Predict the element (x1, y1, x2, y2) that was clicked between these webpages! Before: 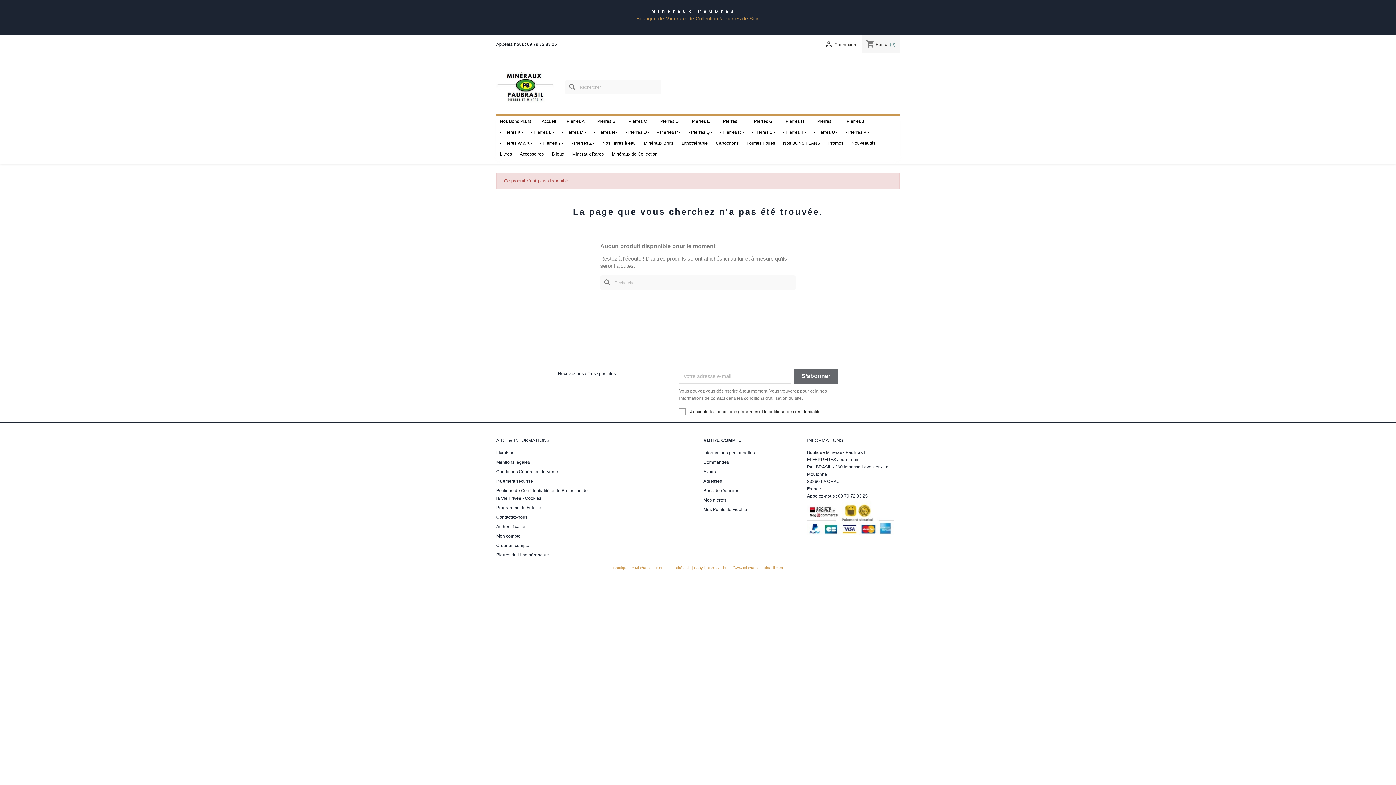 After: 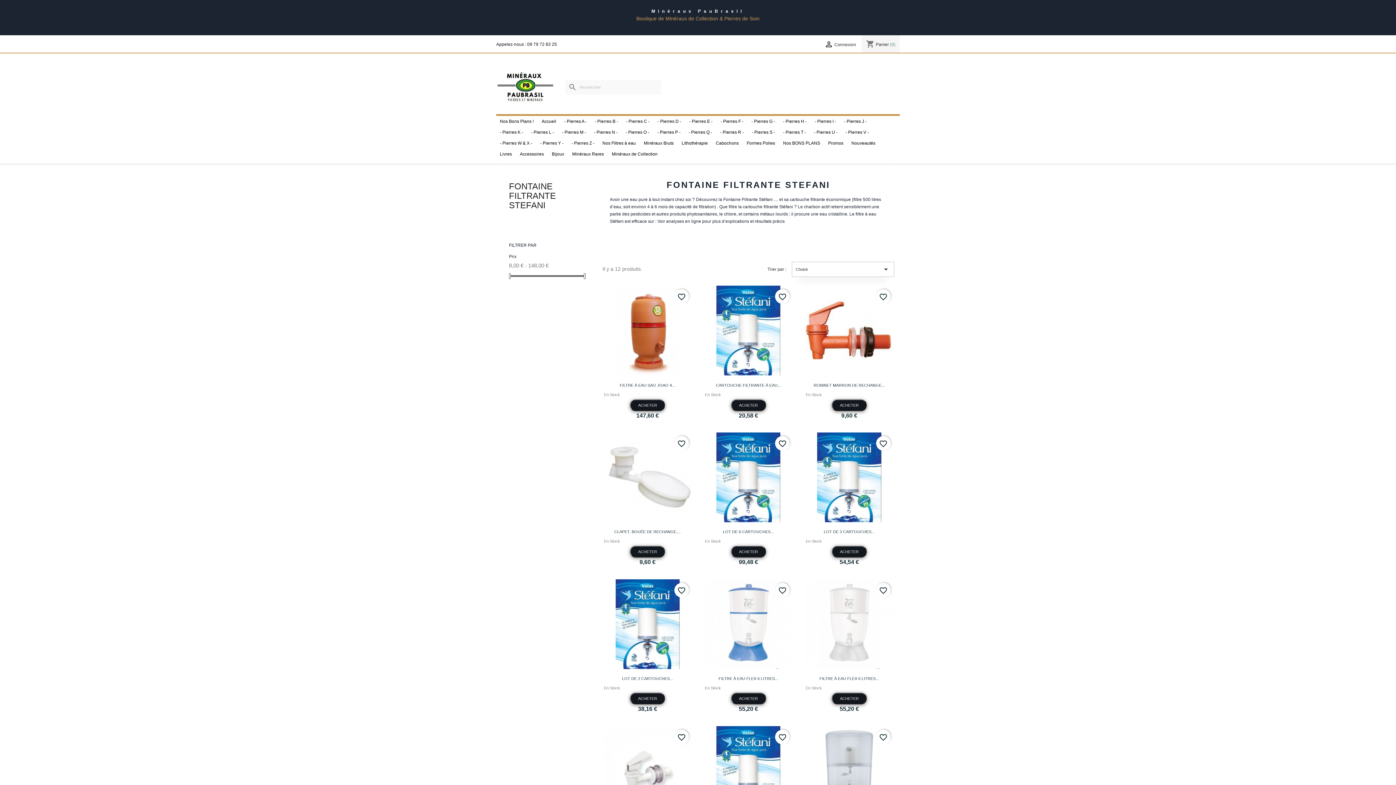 Action: label: Nos Filtres à eau bbox: (598, 137, 640, 148)